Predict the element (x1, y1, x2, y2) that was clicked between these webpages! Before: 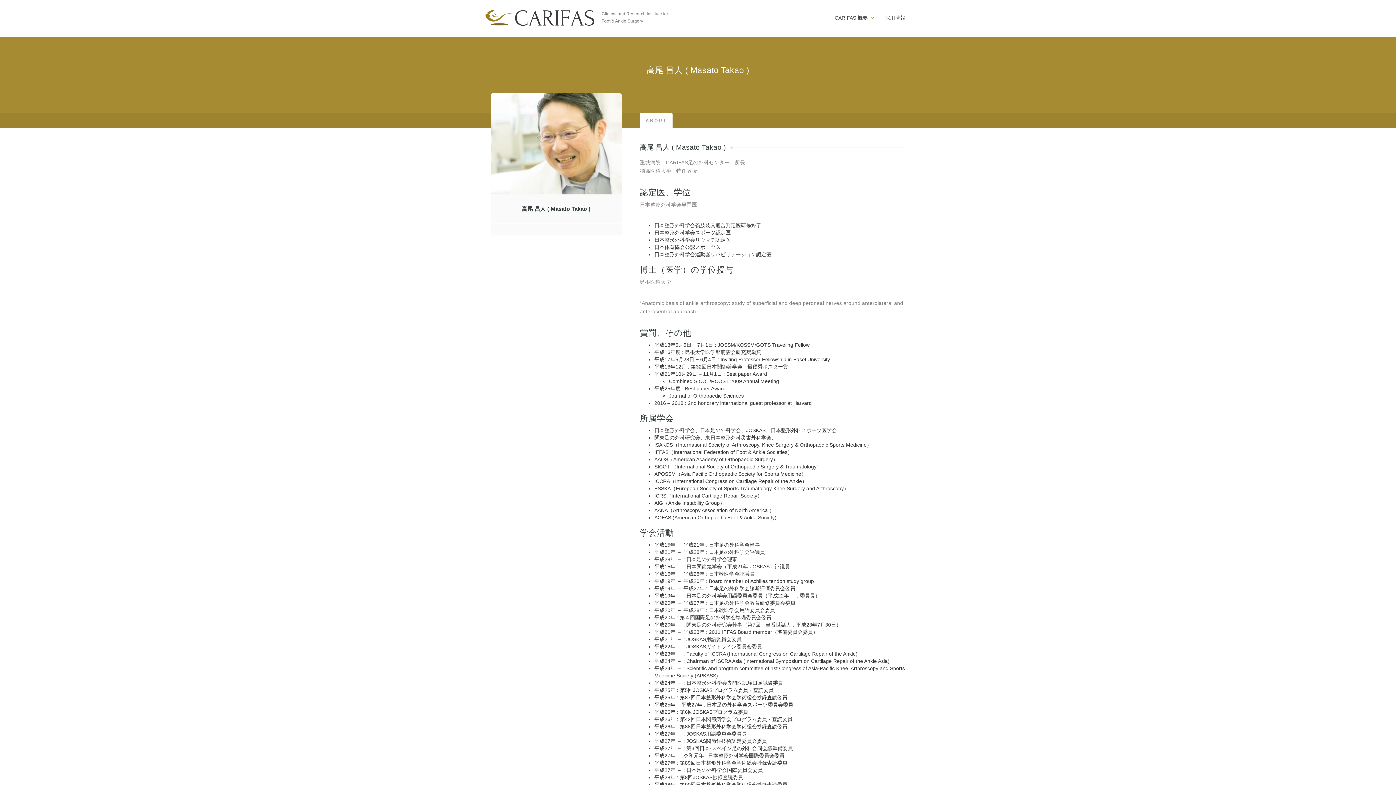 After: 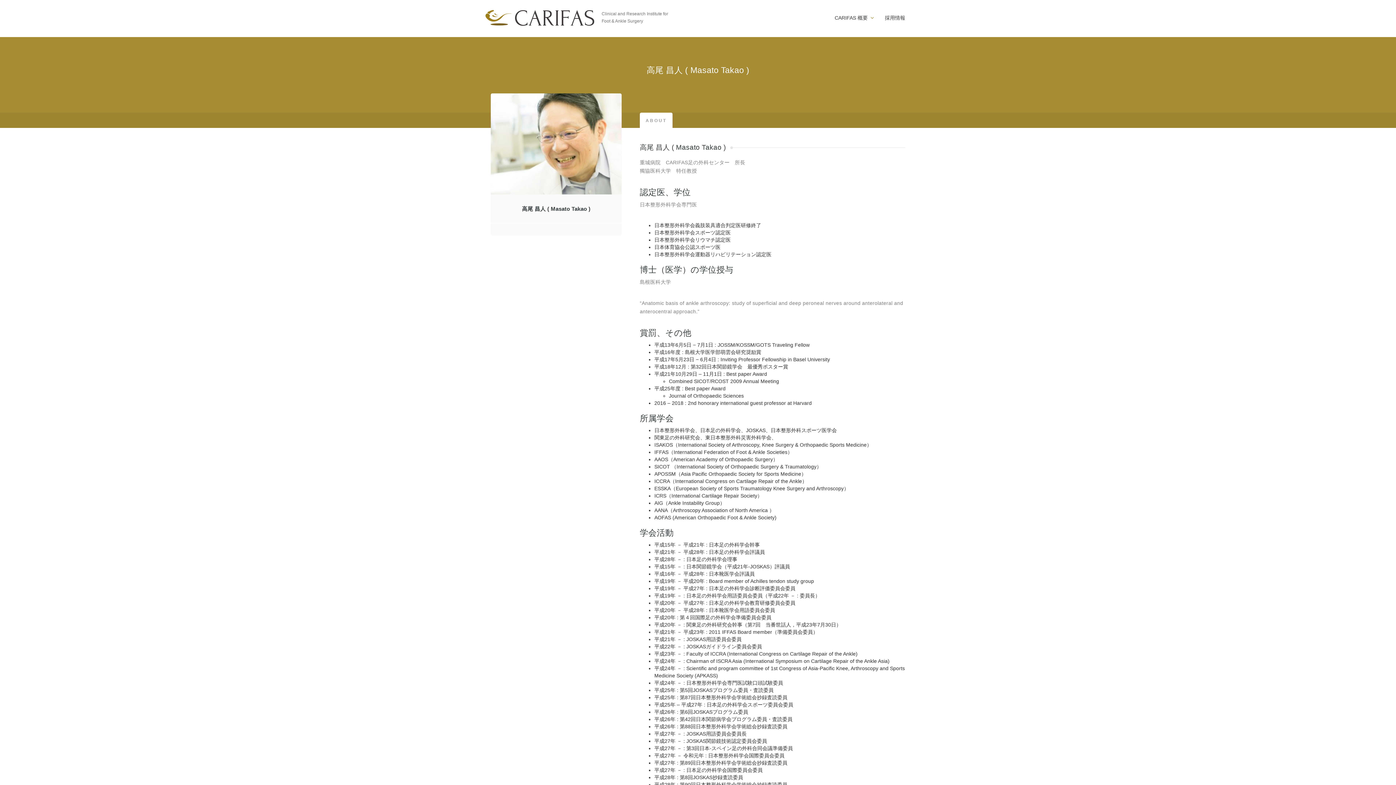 Action: label: 採用情報 bbox: (879, 8, 910, 26)